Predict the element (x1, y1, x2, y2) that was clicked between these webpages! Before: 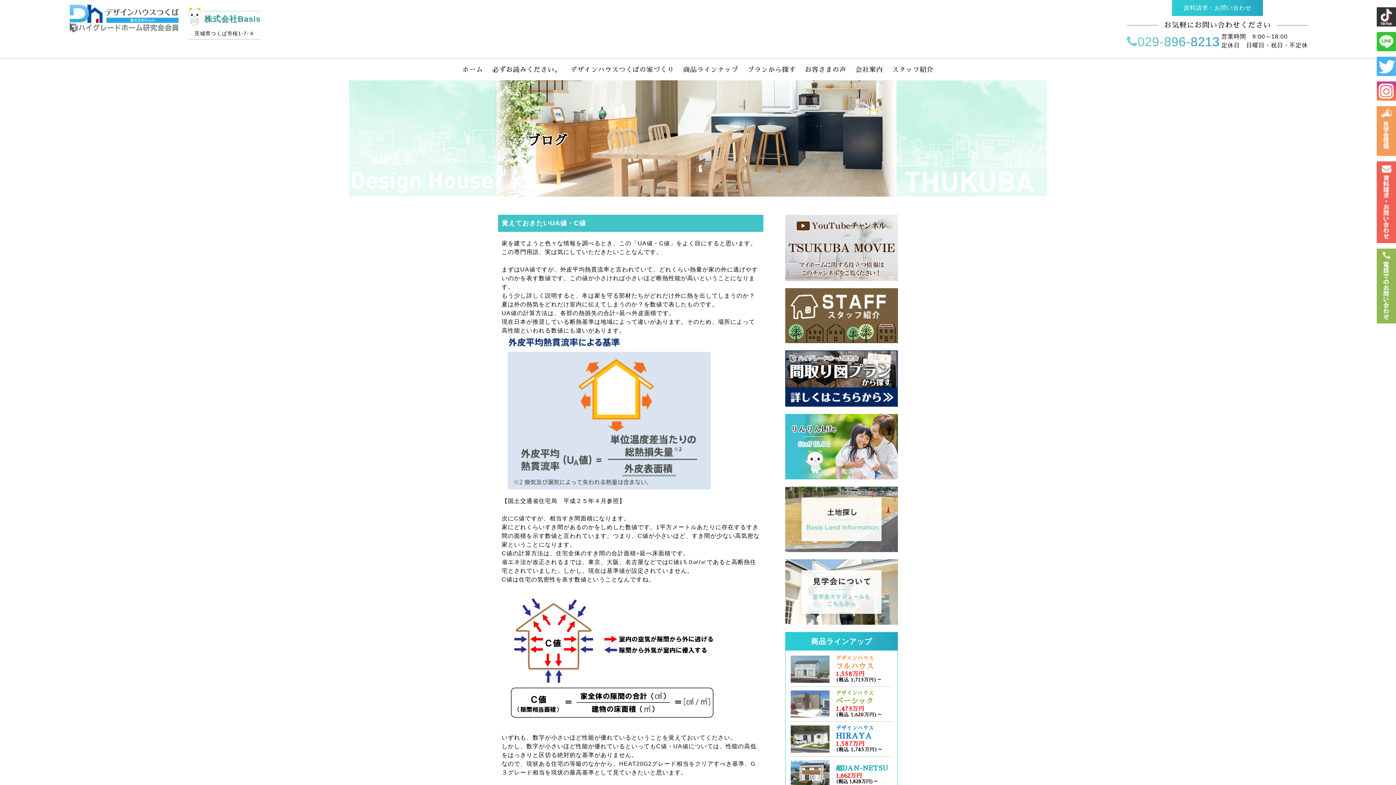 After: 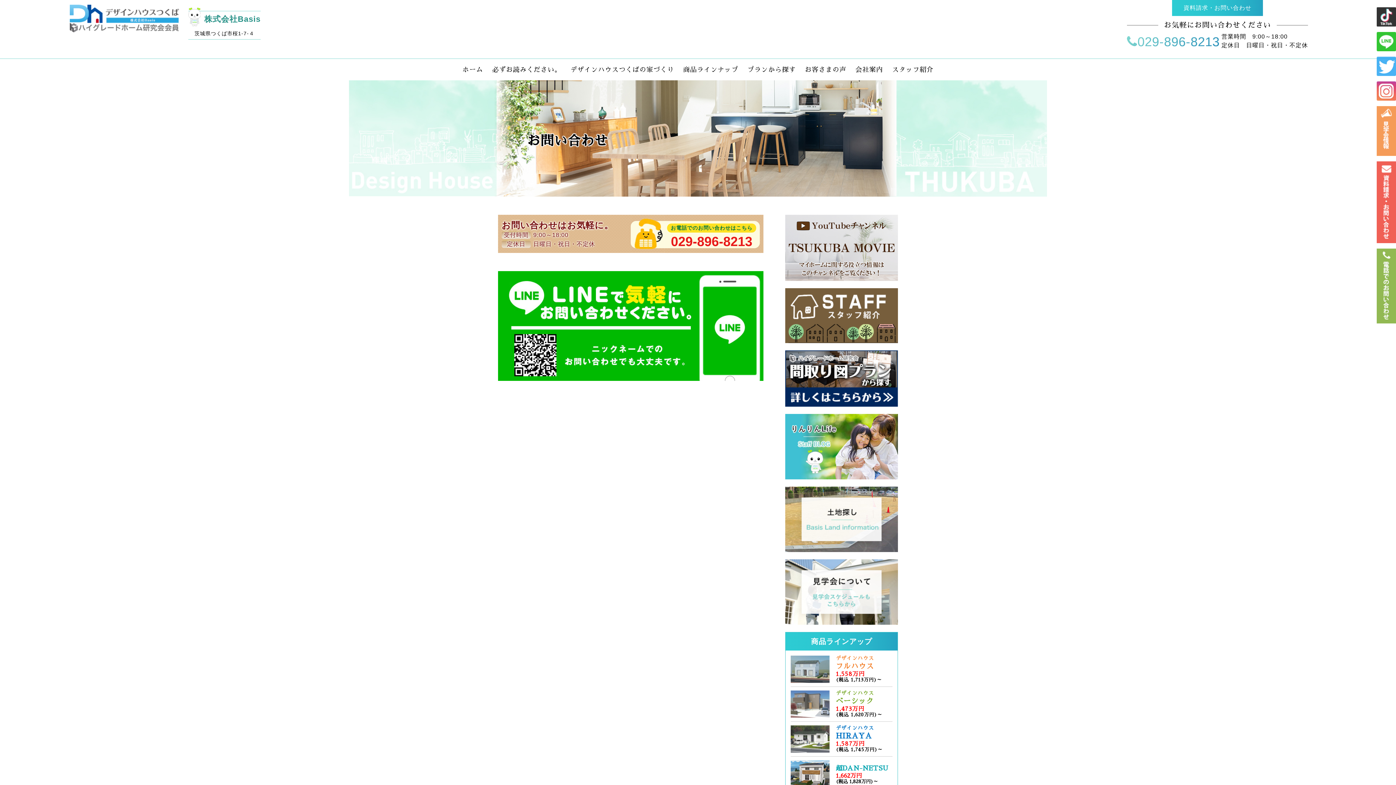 Action: label: 資料請求・お問い合わせ bbox: (1172, 4, 1263, 10)